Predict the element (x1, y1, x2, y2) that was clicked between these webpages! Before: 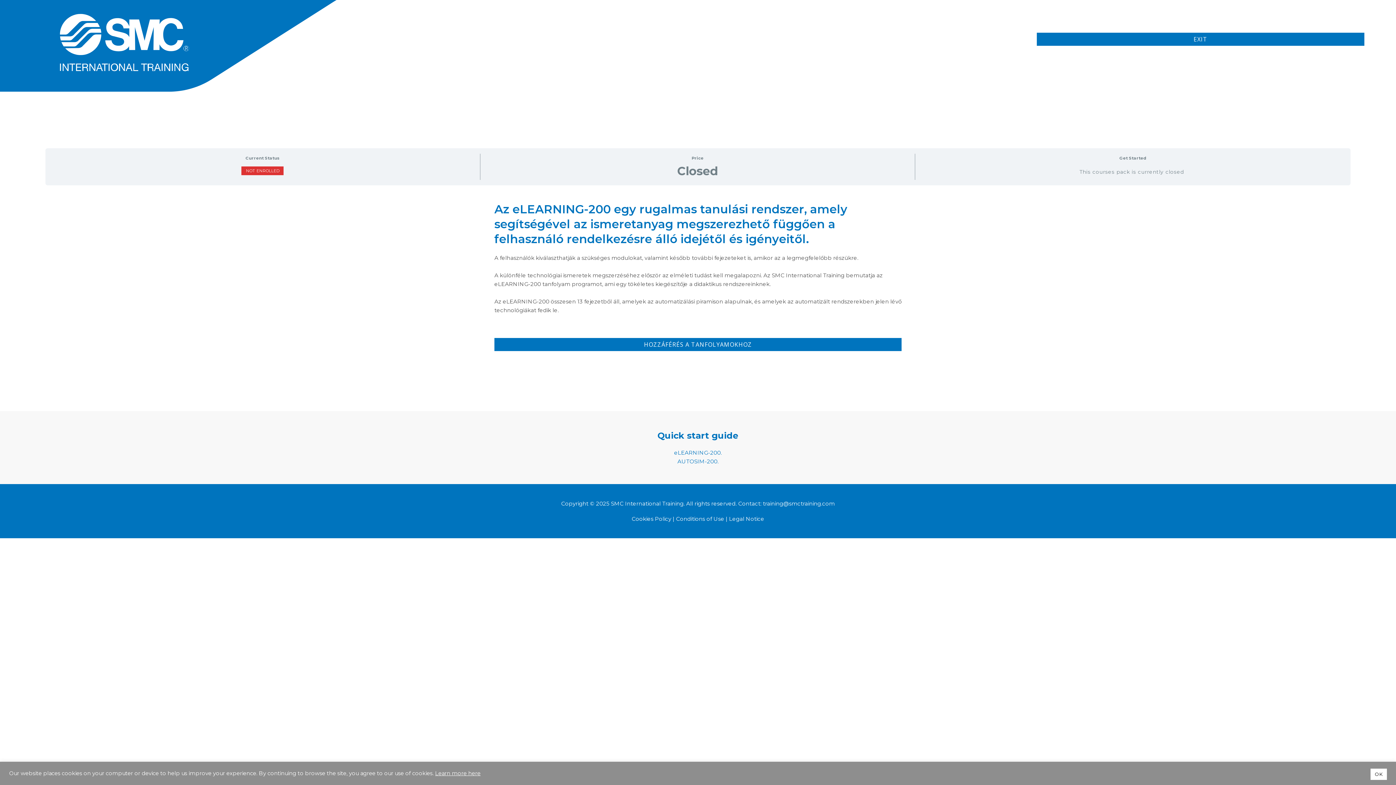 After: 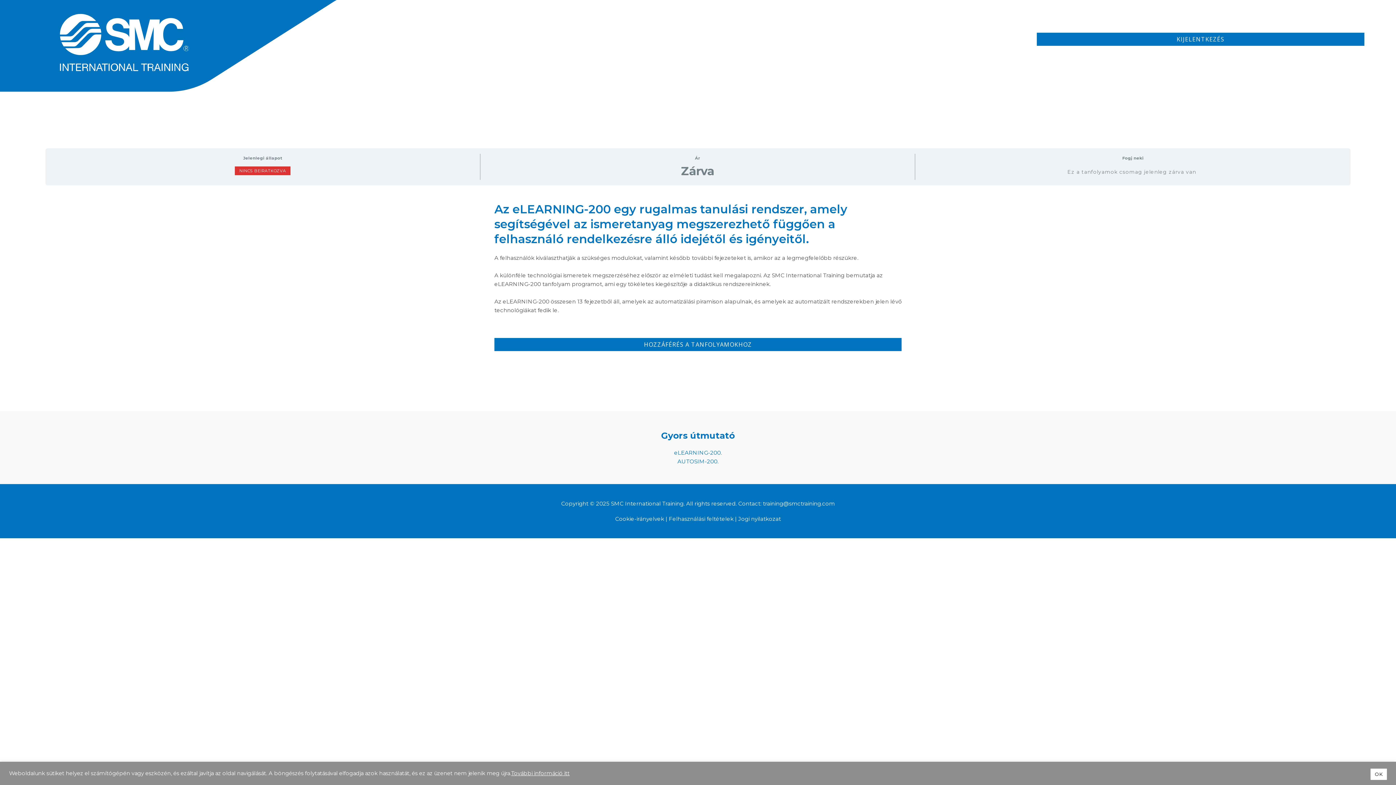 Action: label: HOZZÁFÉRÉS A TANFOLYAMOKHOZ bbox: (494, 338, 901, 351)